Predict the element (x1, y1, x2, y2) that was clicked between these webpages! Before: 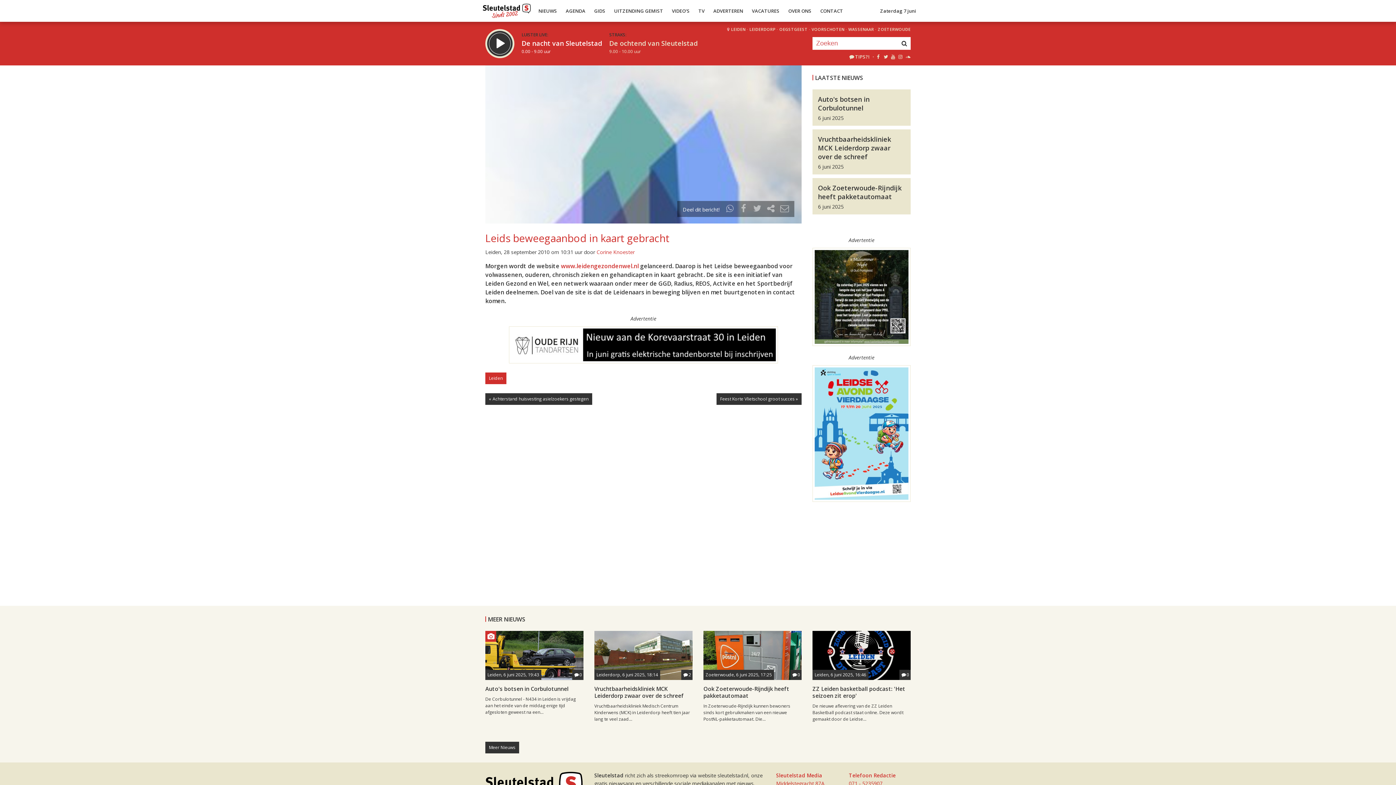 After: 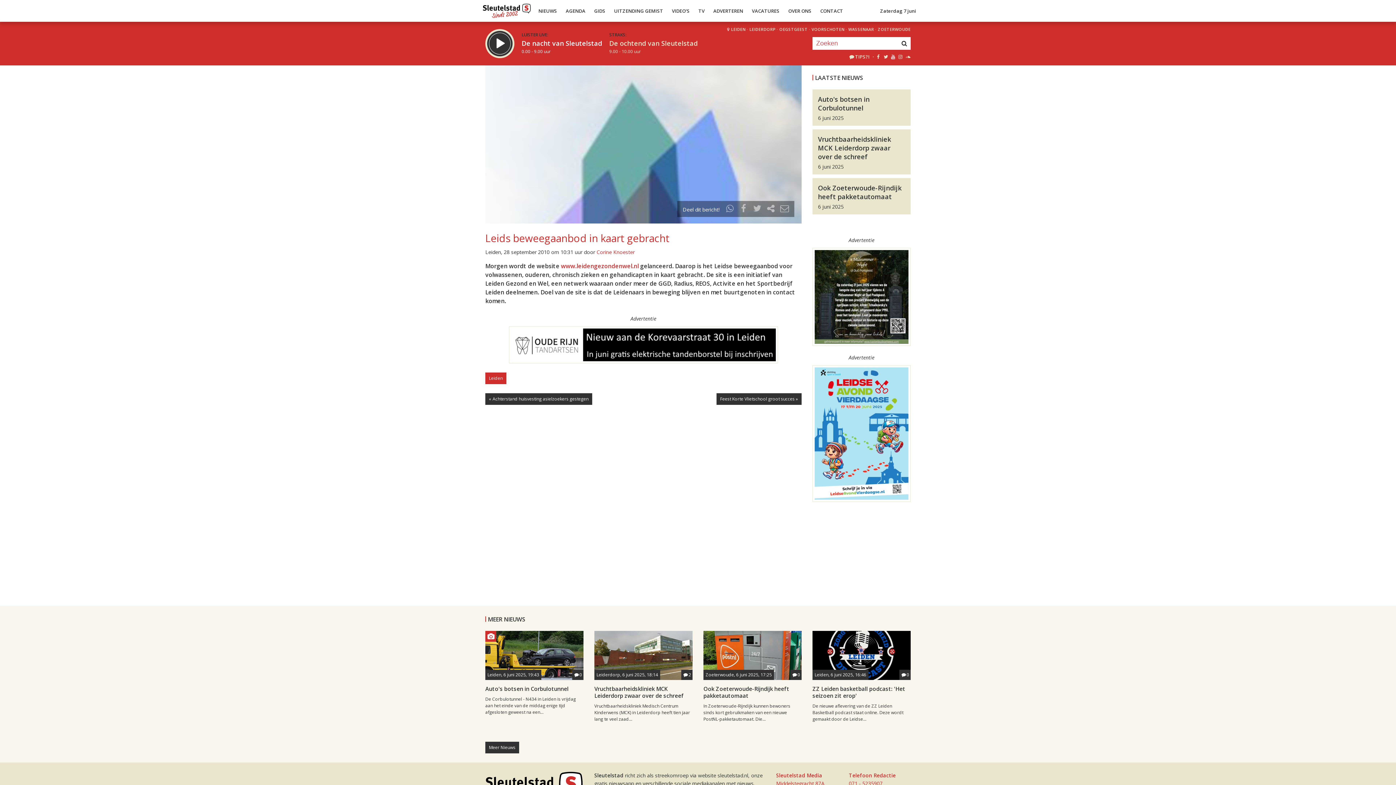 Action: bbox: (890, 53, 895, 60)